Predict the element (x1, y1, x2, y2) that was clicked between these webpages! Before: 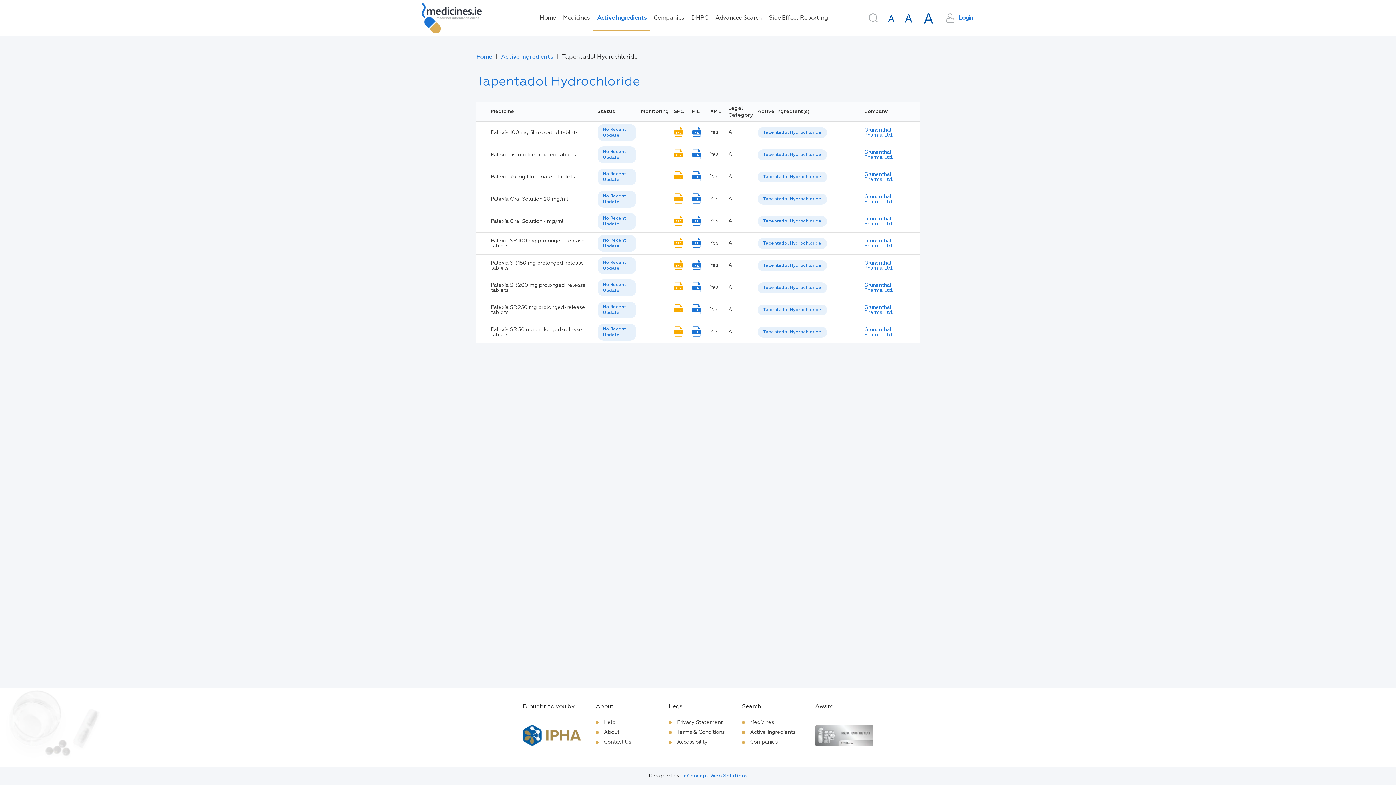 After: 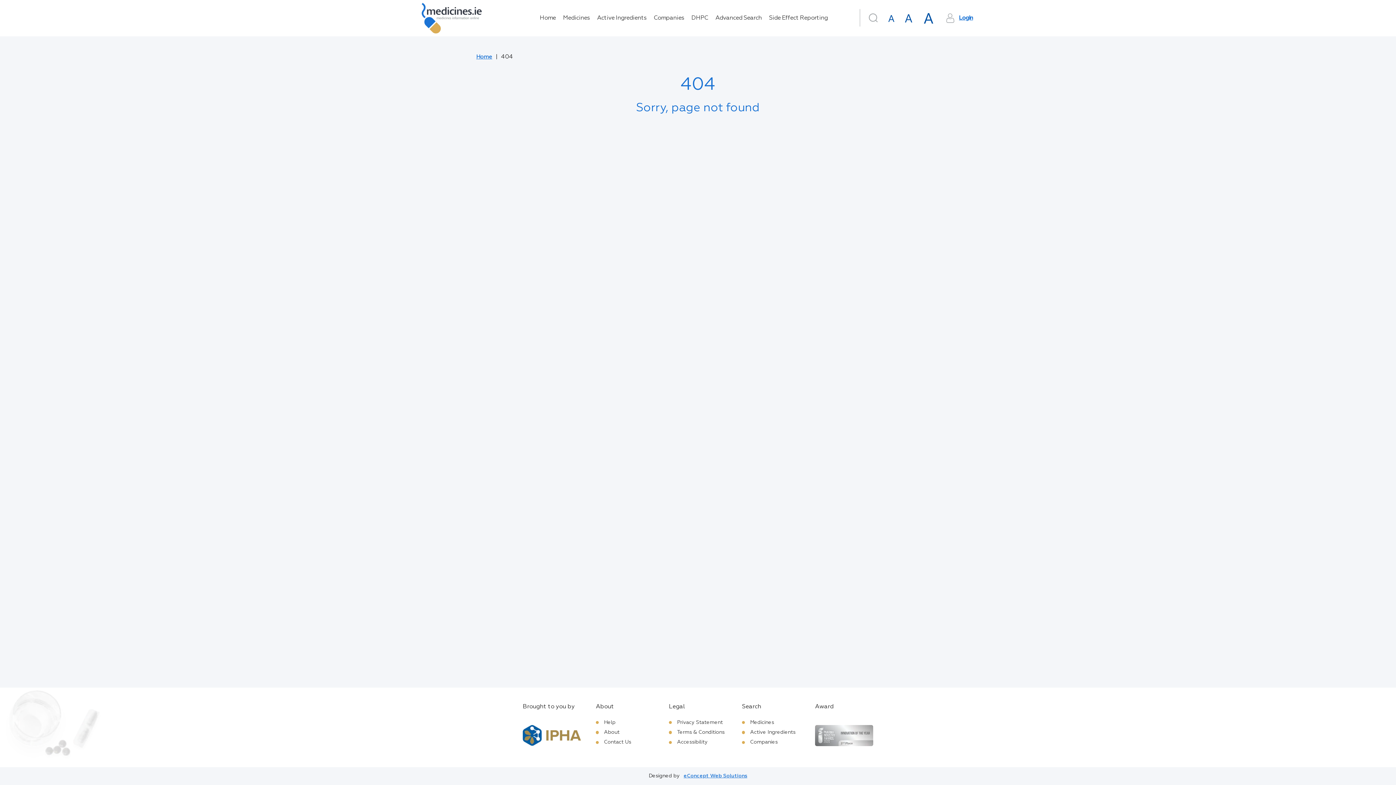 Action: bbox: (692, 171, 703, 182) label: PIL